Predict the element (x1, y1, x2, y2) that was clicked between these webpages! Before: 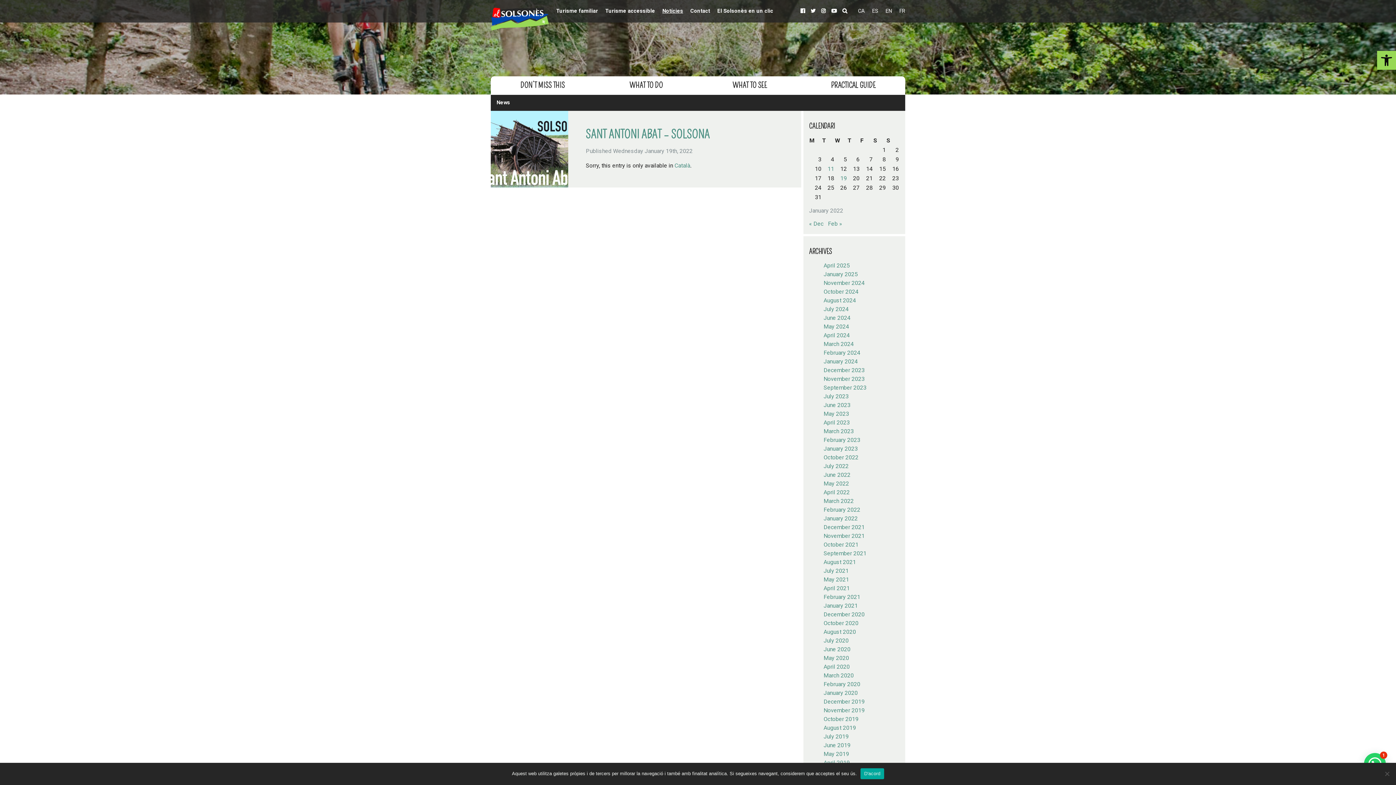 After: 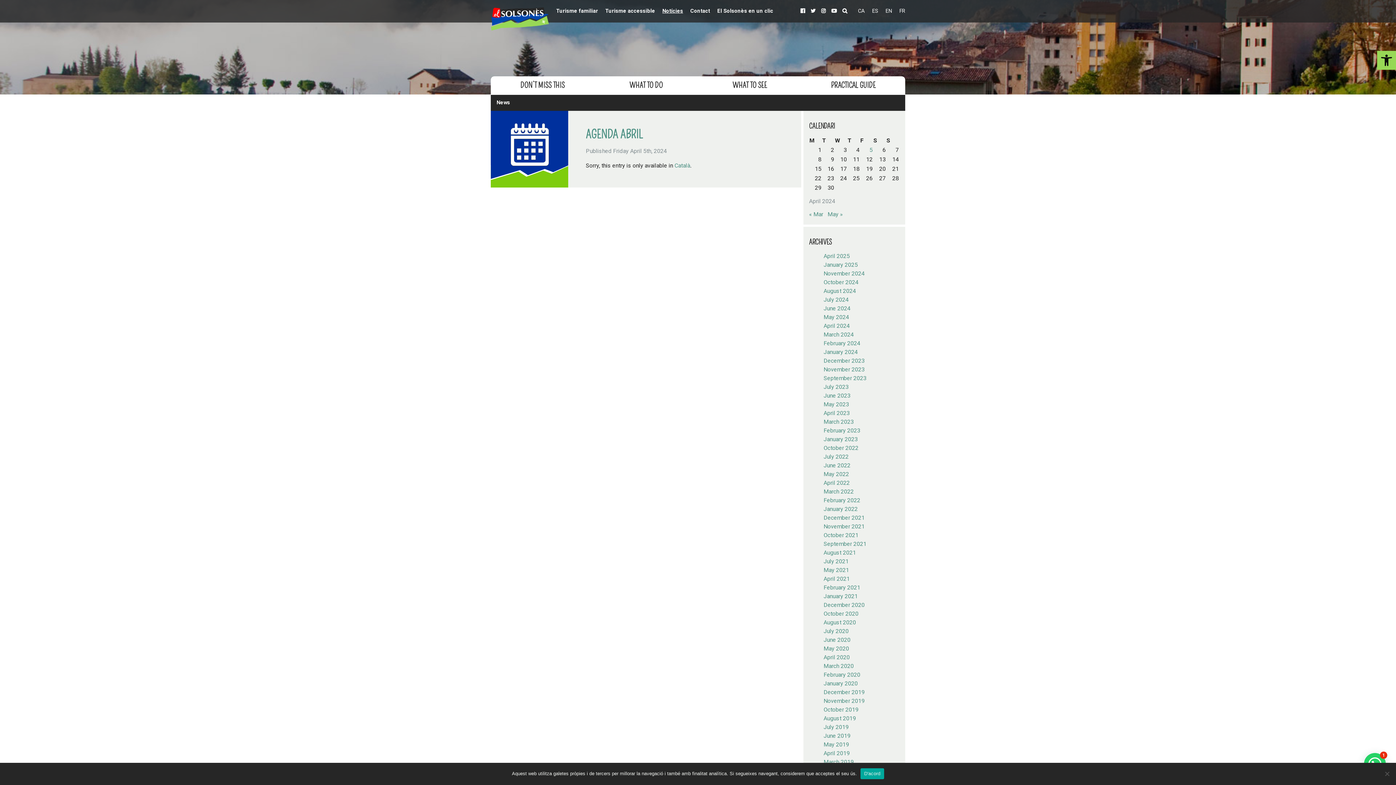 Action: bbox: (823, 332, 850, 338) label: April 2024